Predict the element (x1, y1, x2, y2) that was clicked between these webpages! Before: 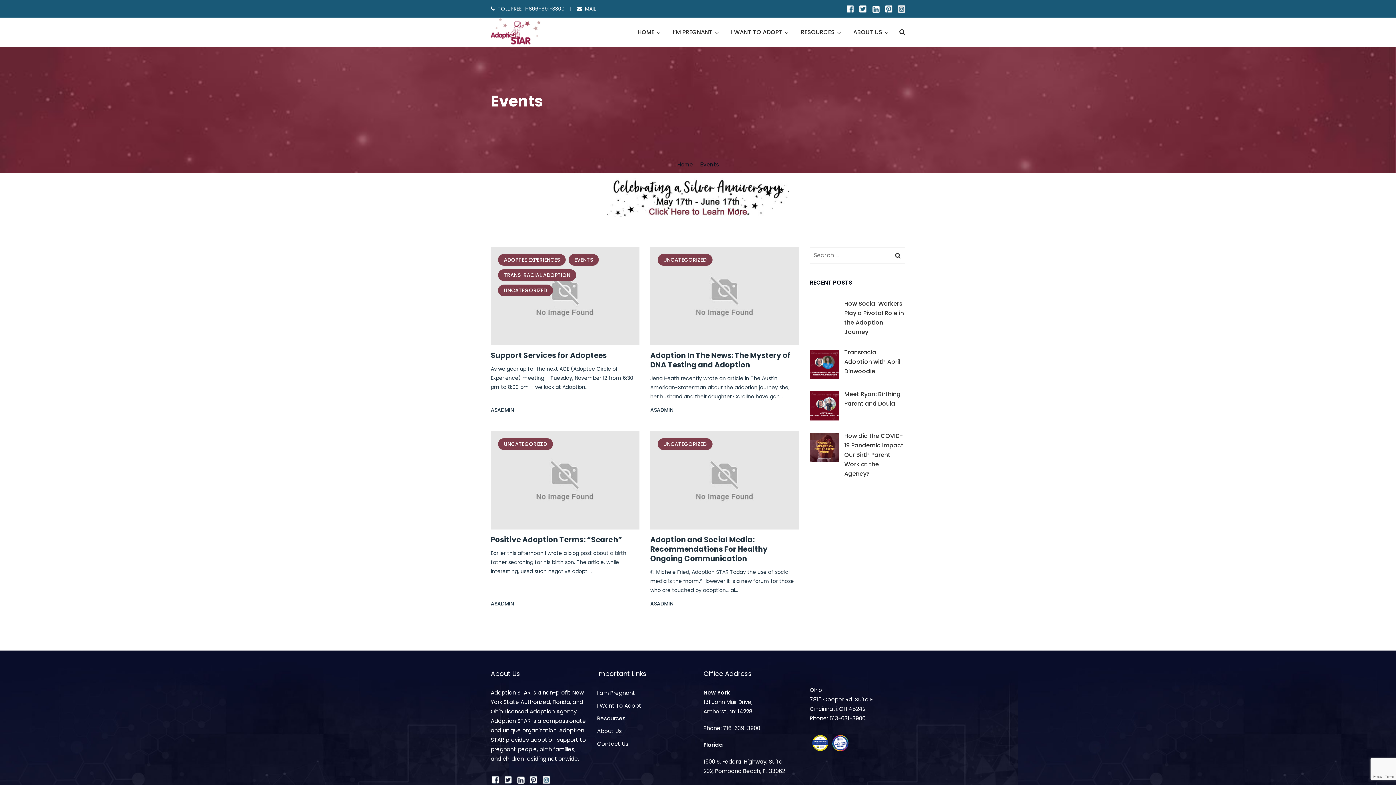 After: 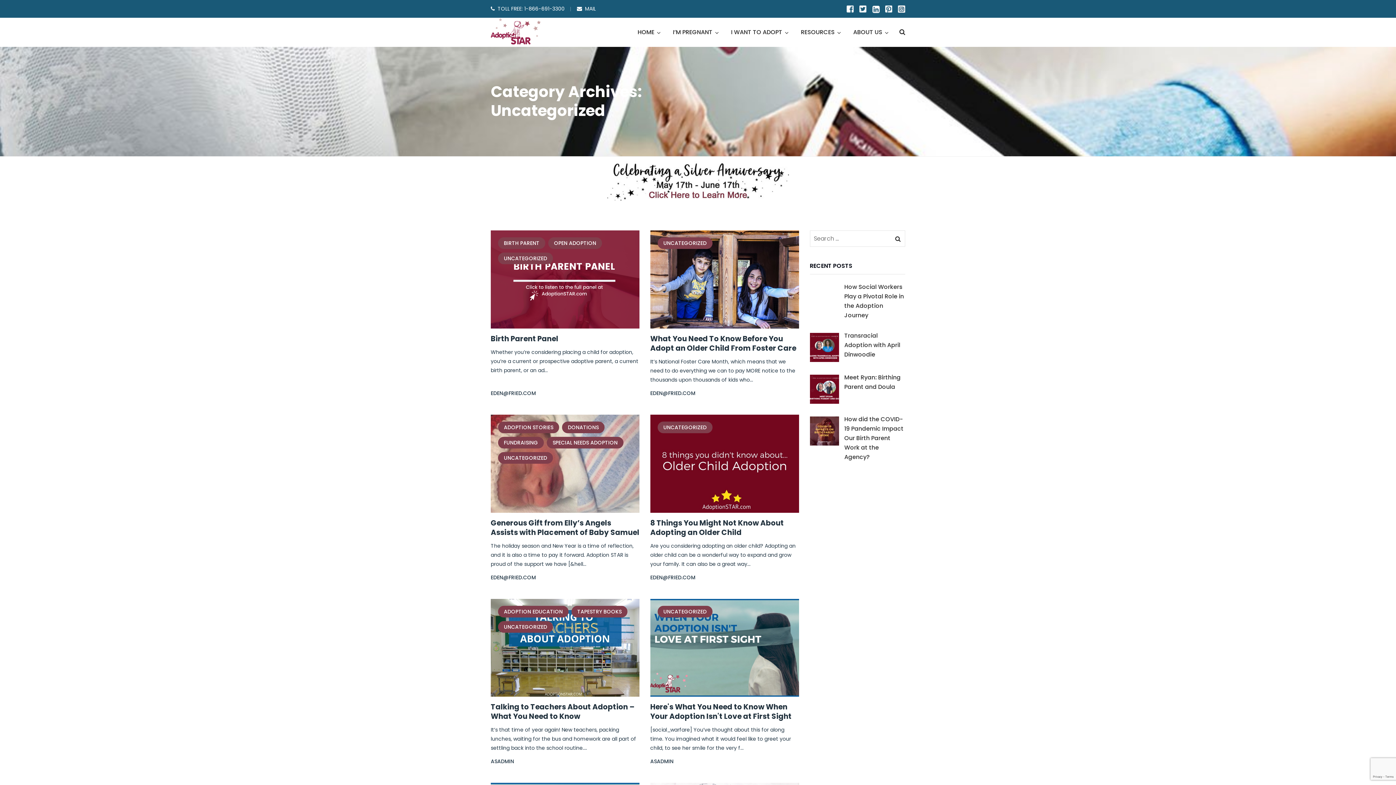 Action: bbox: (657, 438, 712, 450) label: UNCATEGORIZED